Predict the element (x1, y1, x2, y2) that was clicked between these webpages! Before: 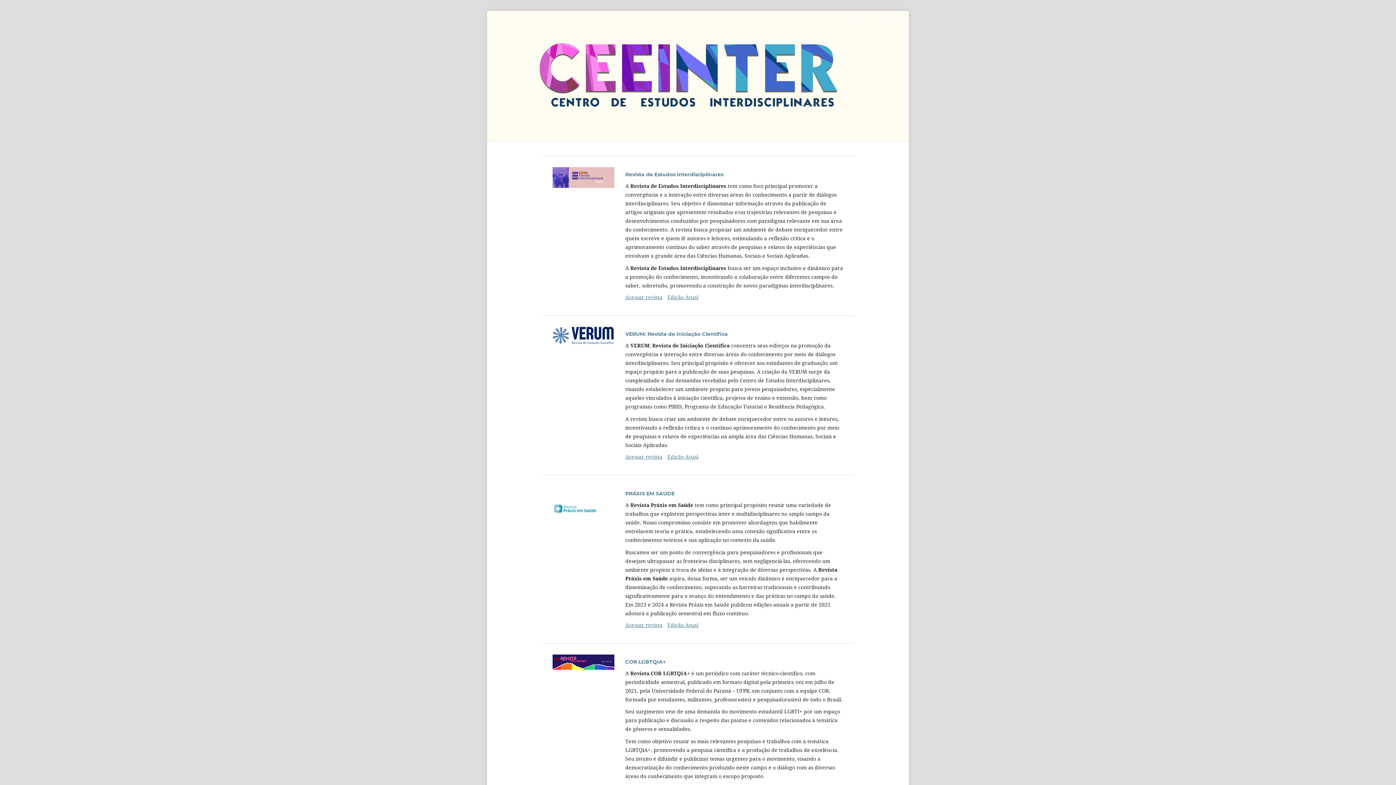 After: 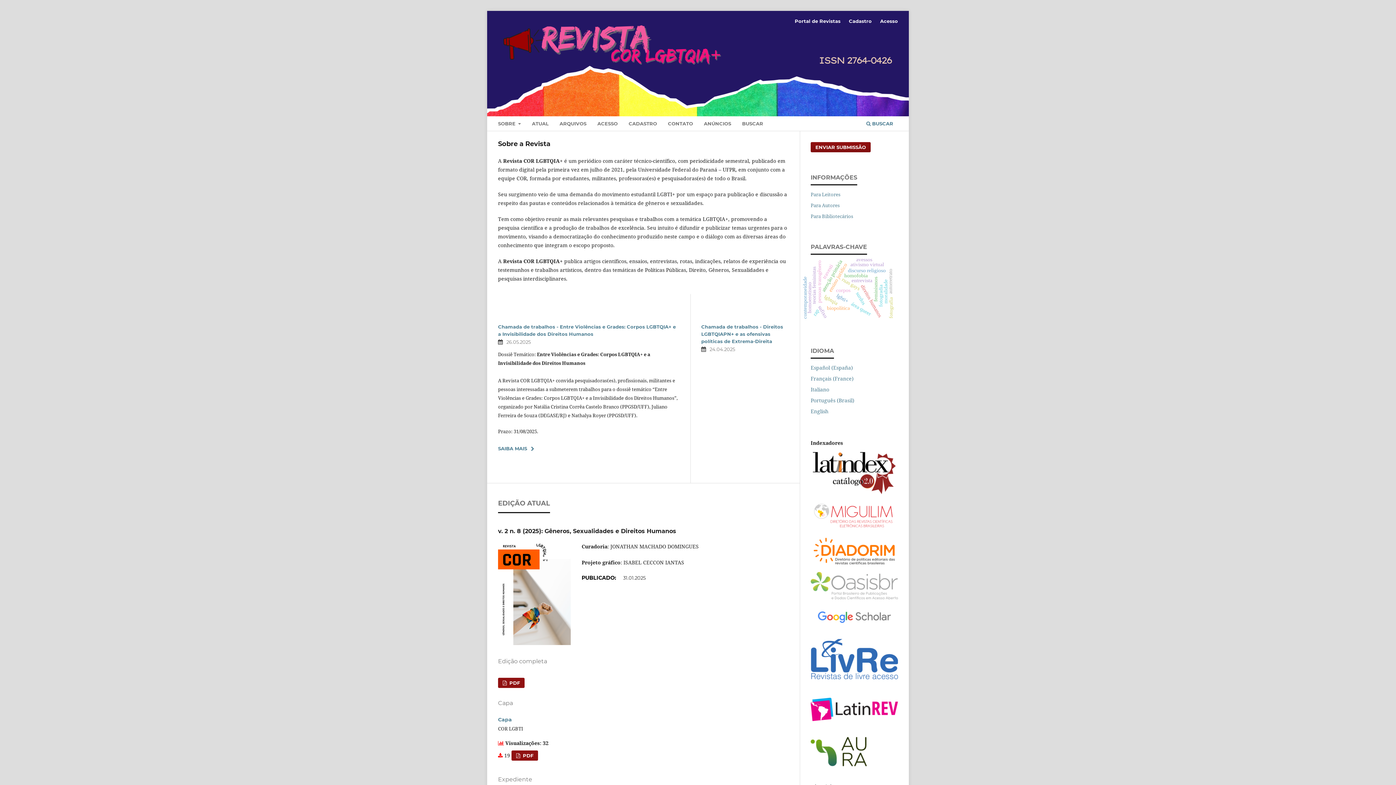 Action: bbox: (552, 654, 614, 670)